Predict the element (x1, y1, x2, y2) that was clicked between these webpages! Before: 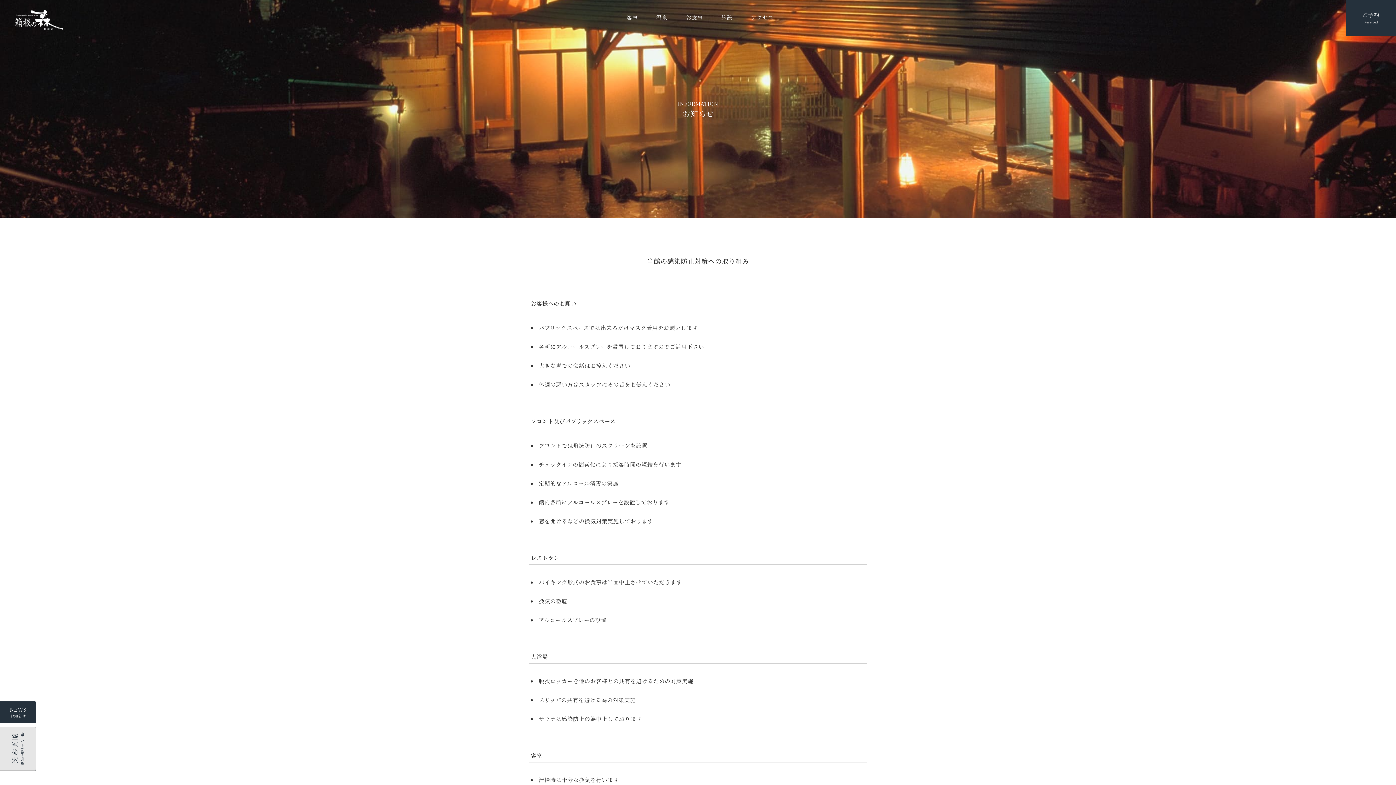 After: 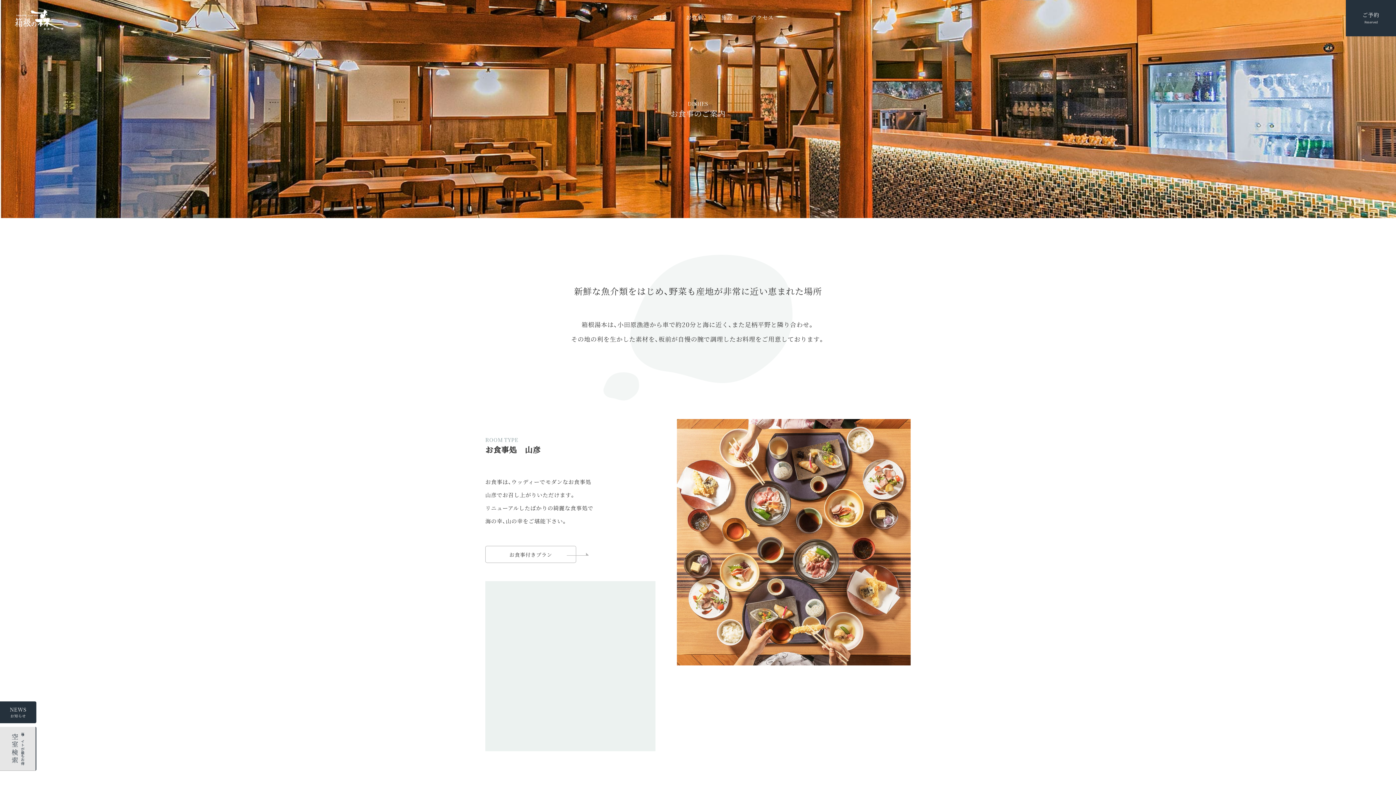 Action: bbox: (676, 14, 712, 21) label: お食事